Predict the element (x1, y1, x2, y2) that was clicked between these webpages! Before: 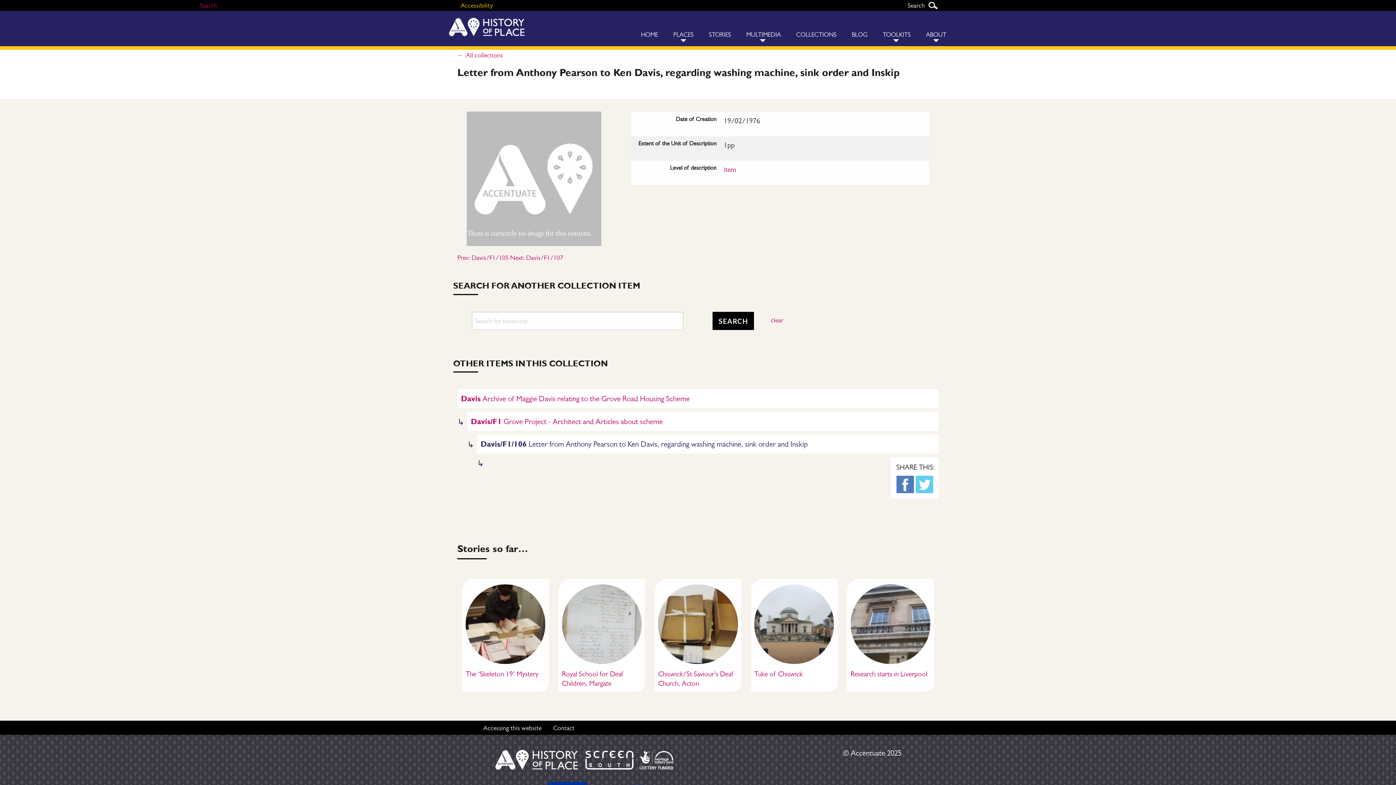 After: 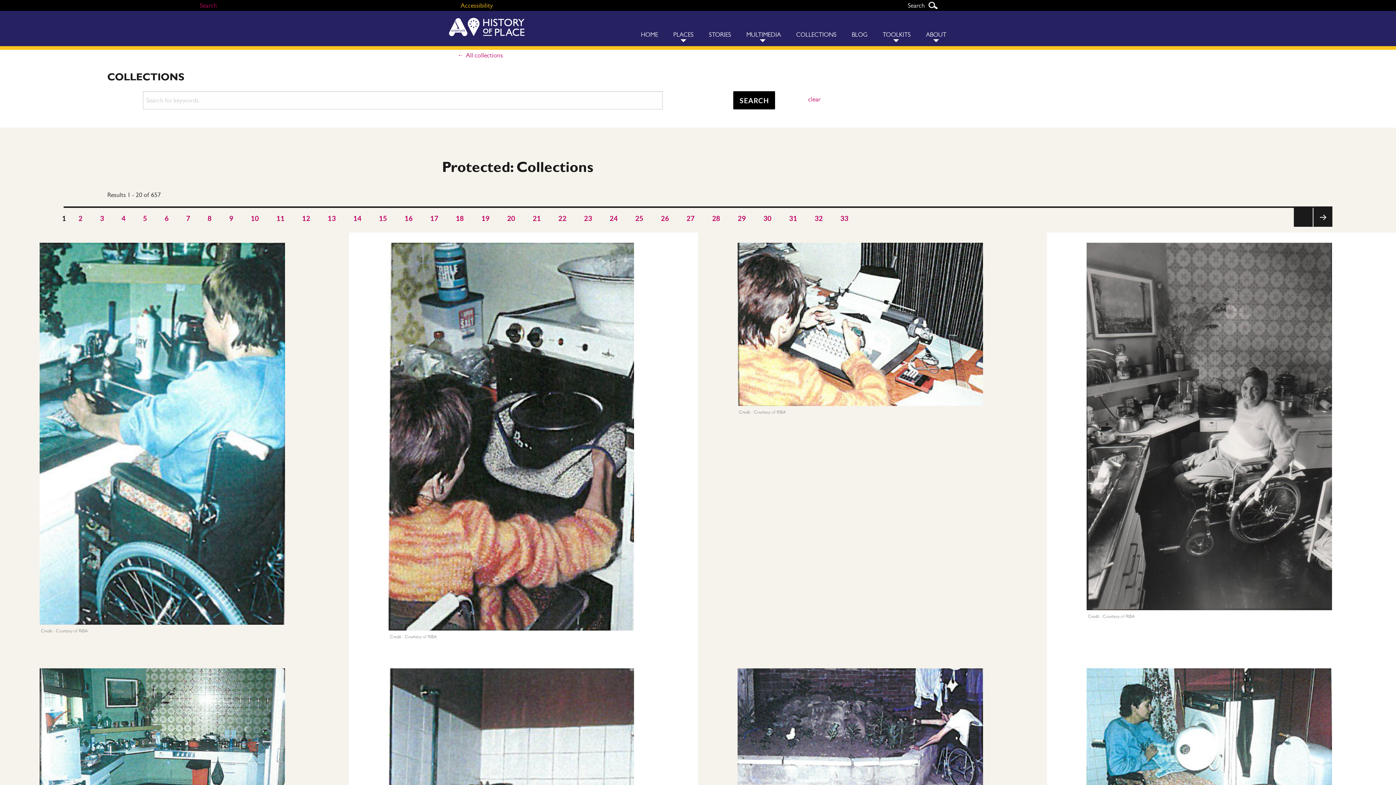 Action: bbox: (724, 165, 736, 173) label: item